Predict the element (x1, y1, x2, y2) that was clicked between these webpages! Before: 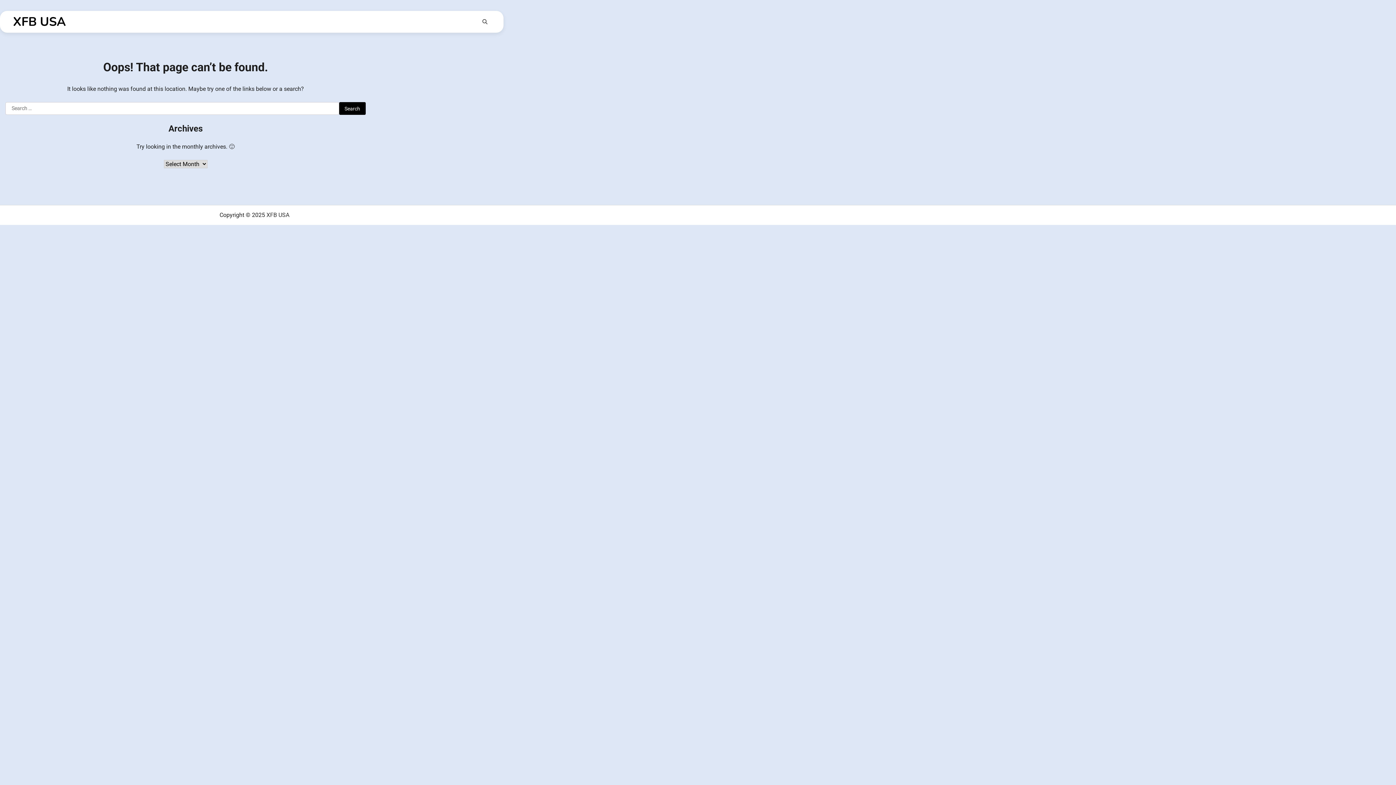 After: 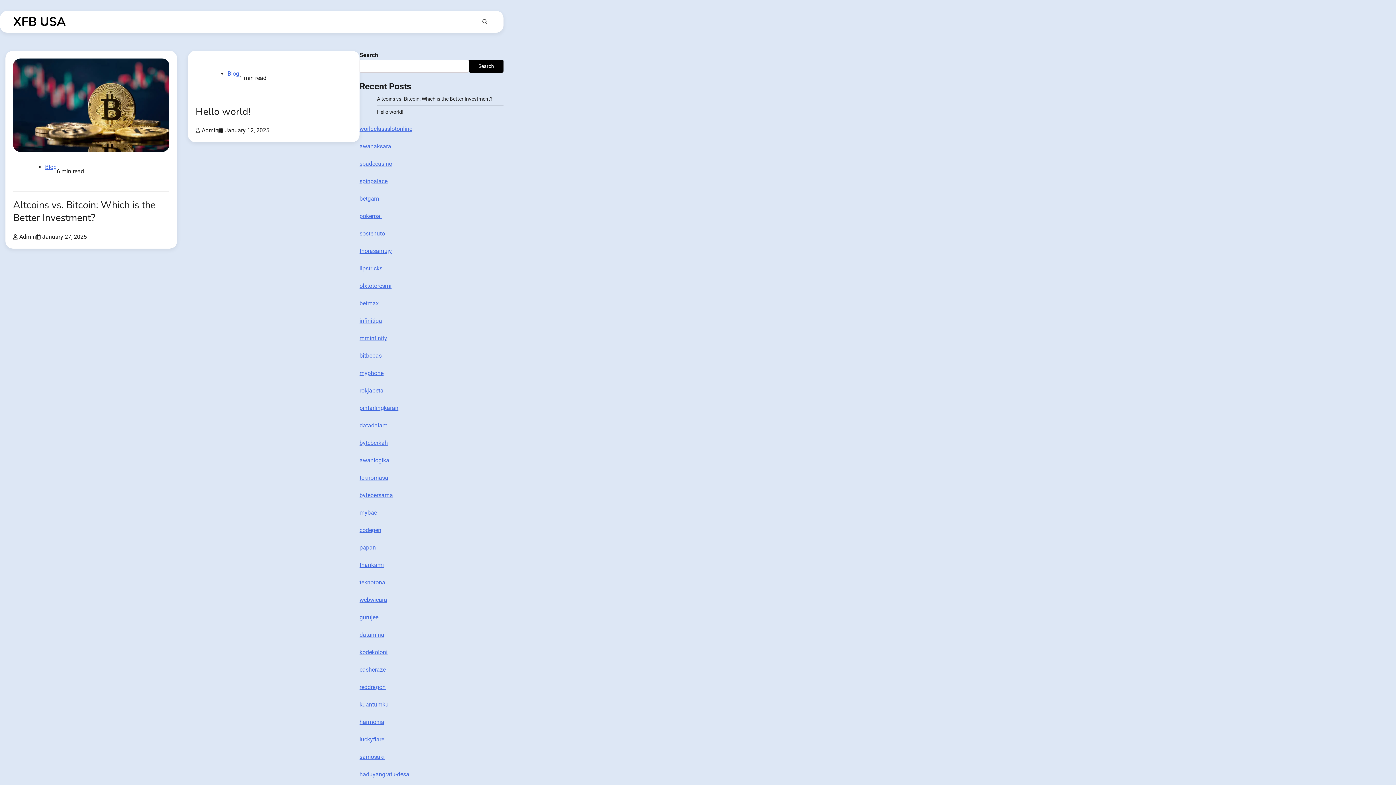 Action: bbox: (13, 13, 65, 30) label: XFB USA